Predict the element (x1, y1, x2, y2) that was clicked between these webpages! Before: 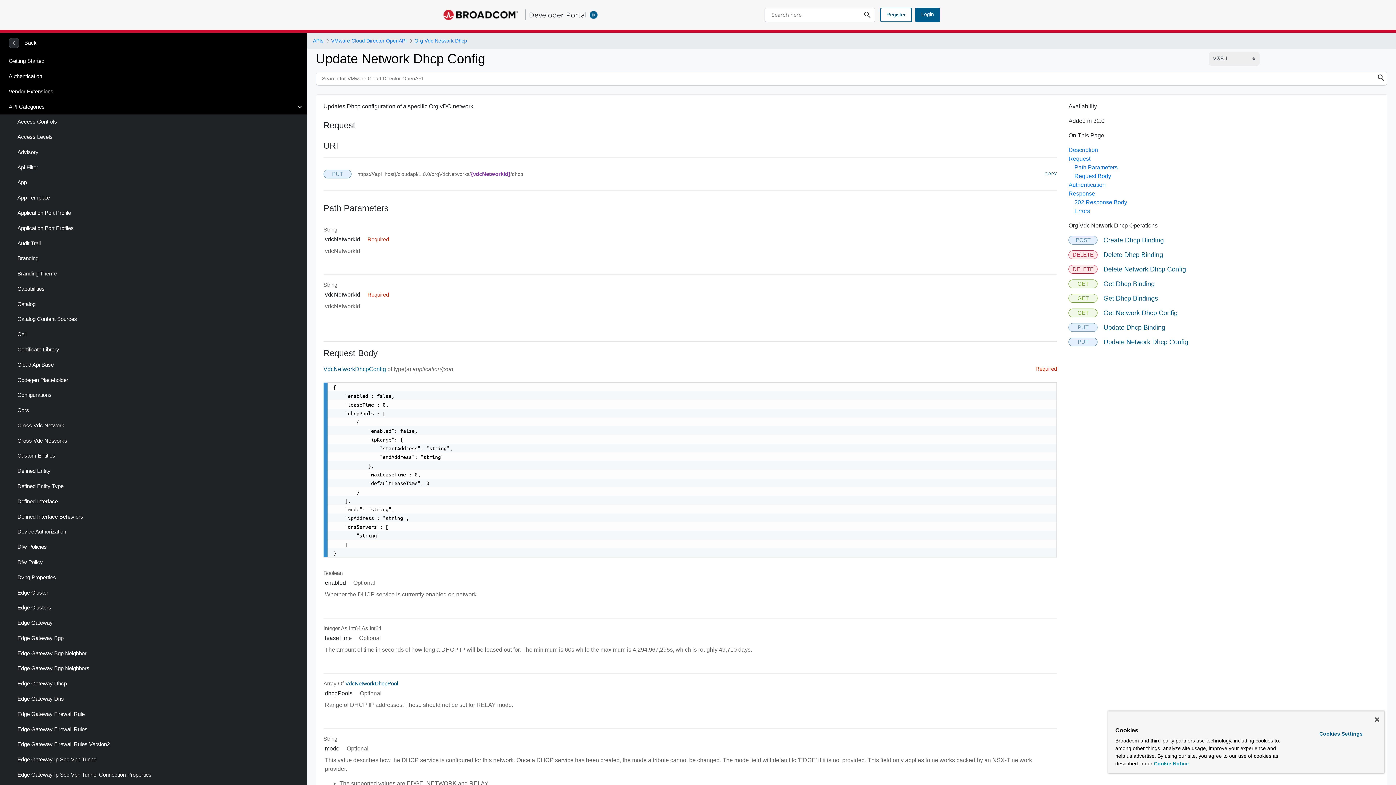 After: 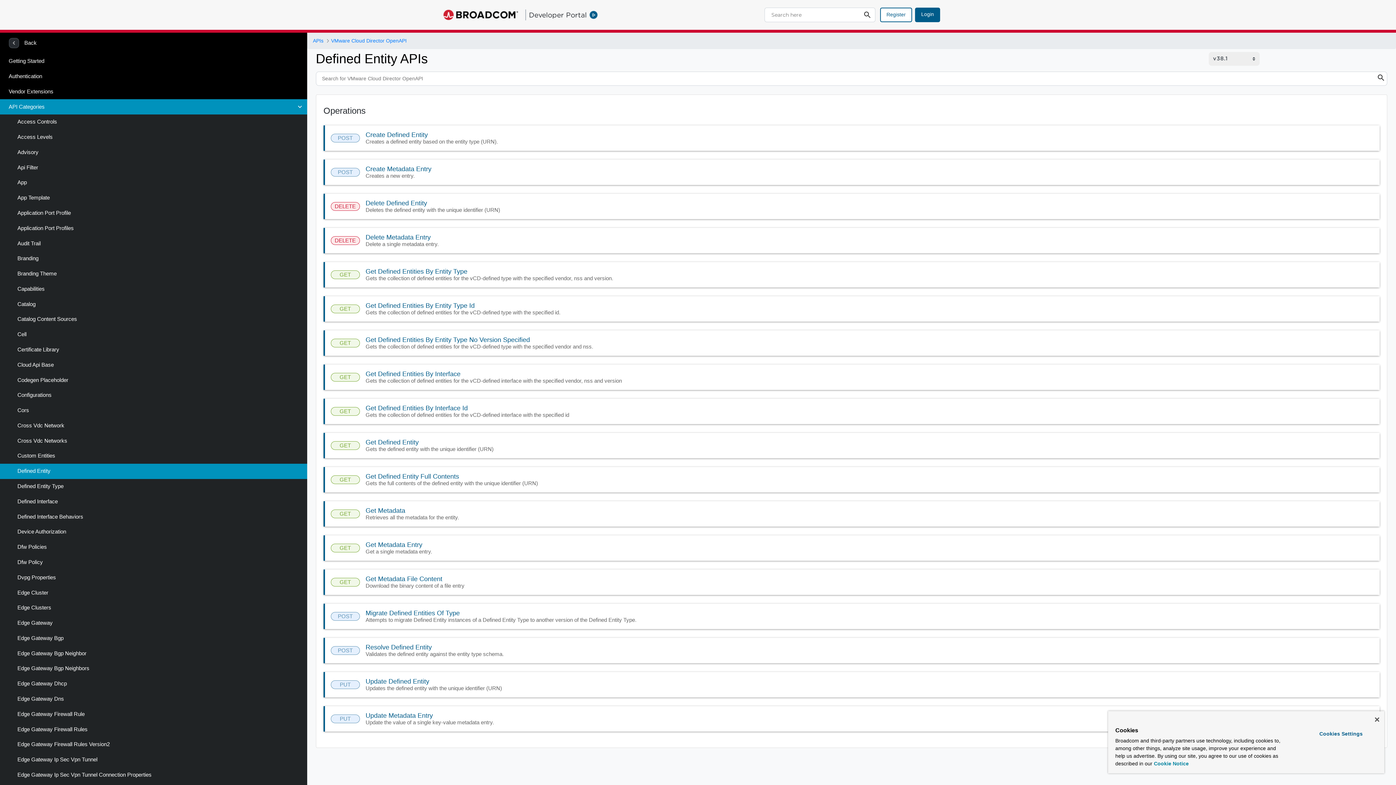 Action: label: Defined Entity bbox: (0, 463, 307, 479)